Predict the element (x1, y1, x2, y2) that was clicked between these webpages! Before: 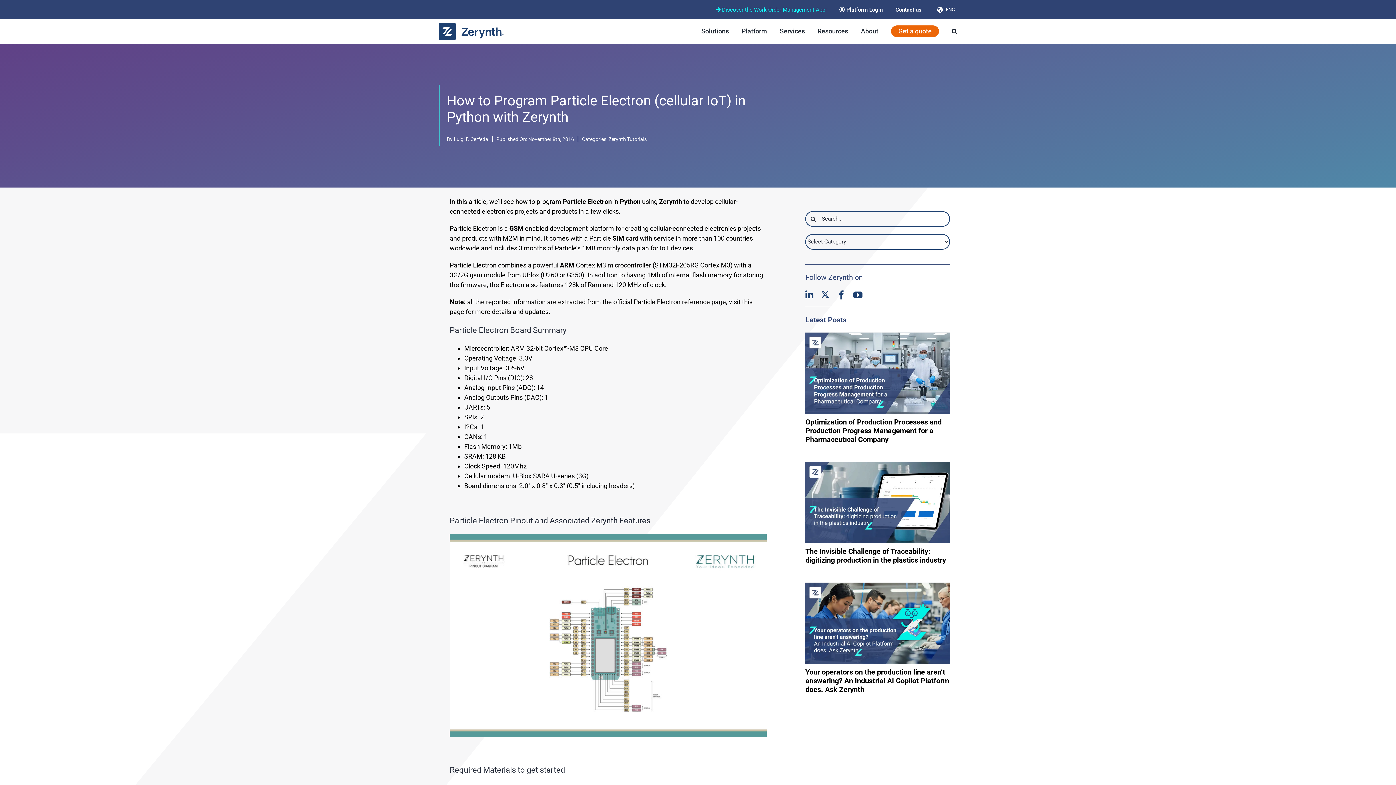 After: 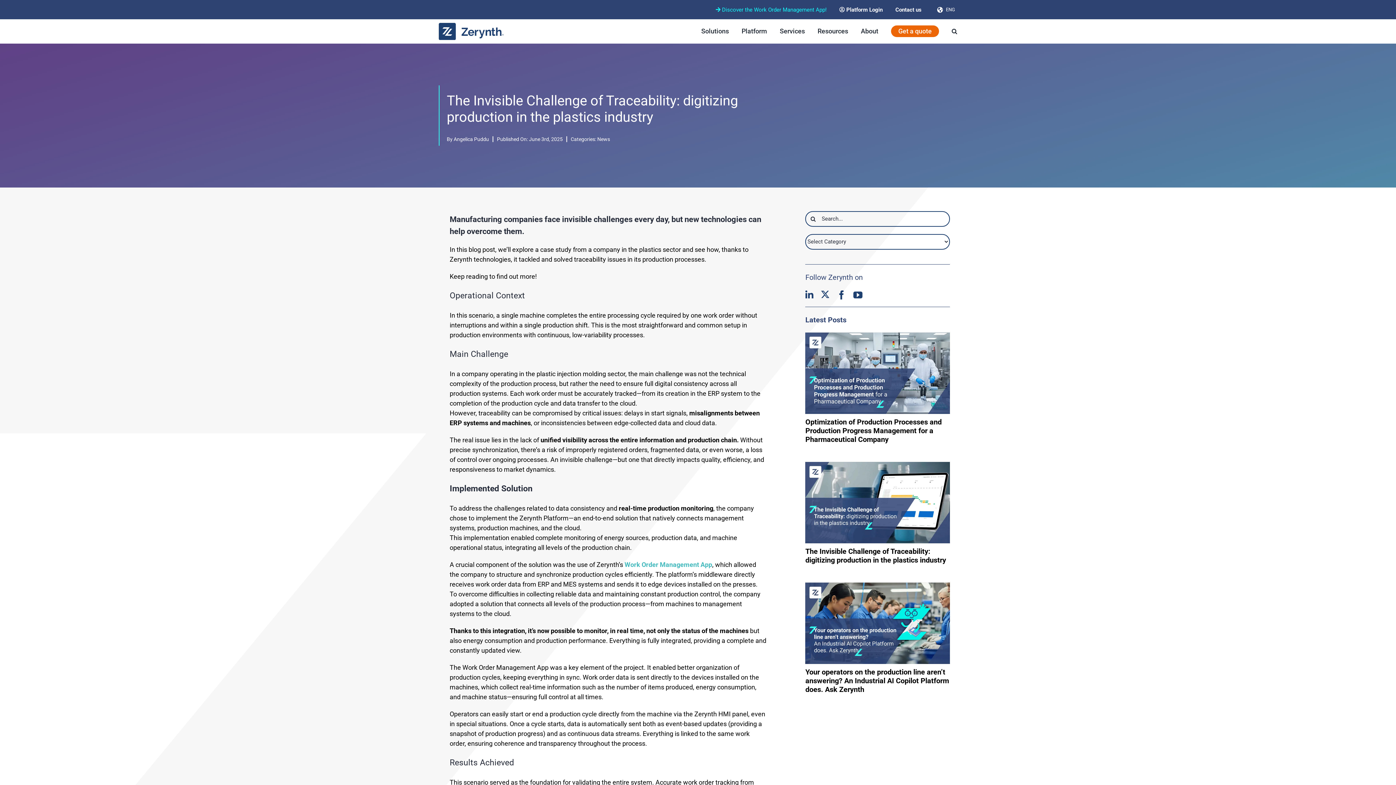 Action: bbox: (805, 547, 946, 564) label: The Invisible Challenge of Traceability: digitizing production in the plastics industry